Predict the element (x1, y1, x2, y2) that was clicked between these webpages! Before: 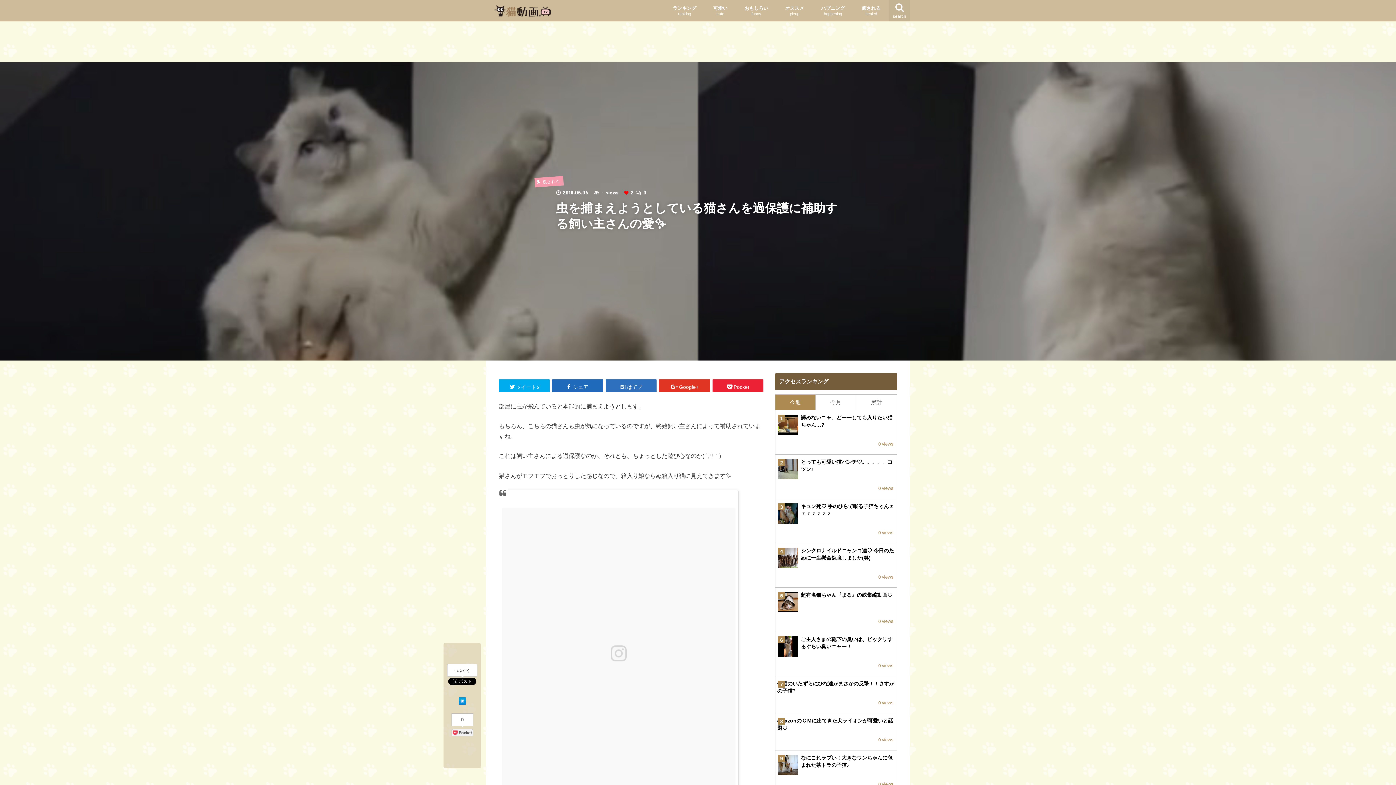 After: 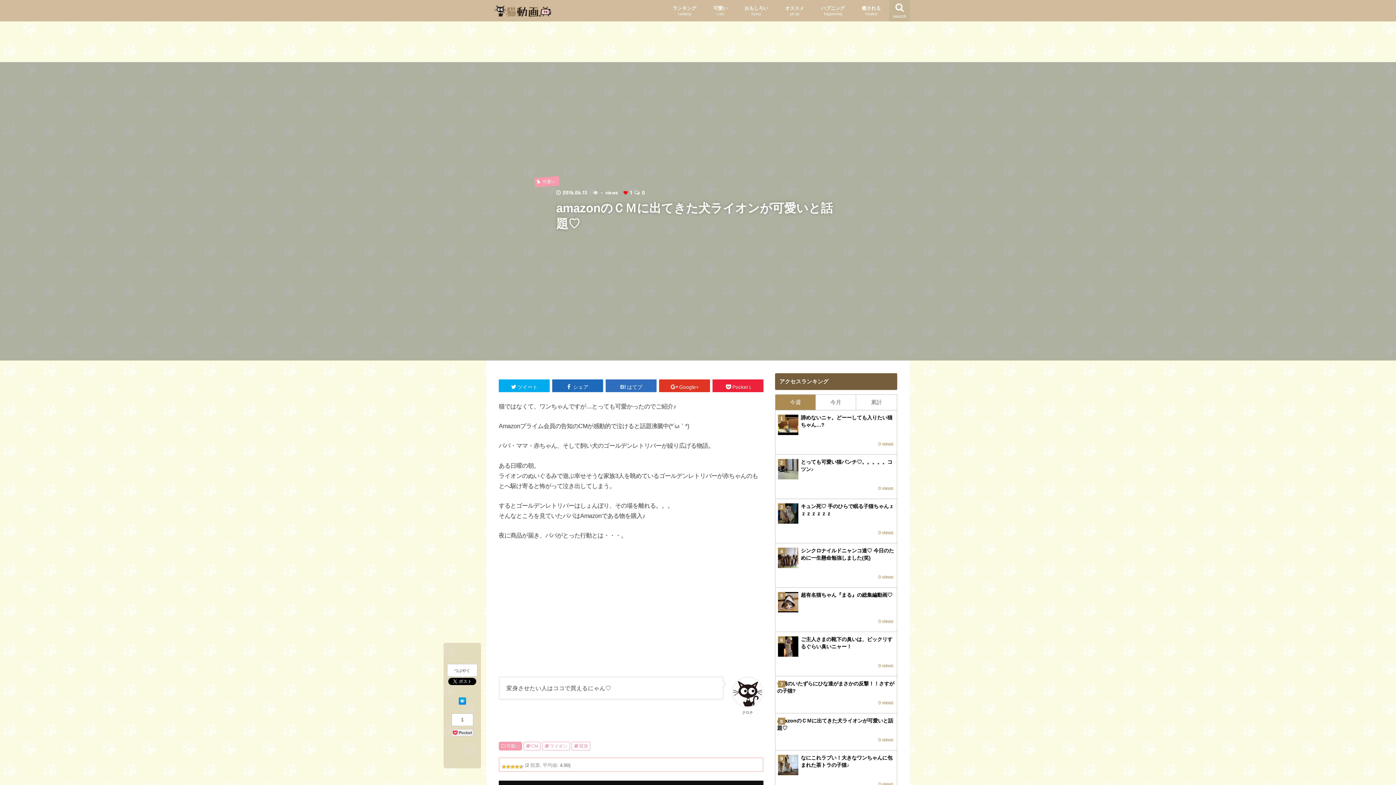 Action: label: amazonのＣＭに出てきた犬ライオンが可愛いと話題♡ bbox: (777, 717, 895, 732)